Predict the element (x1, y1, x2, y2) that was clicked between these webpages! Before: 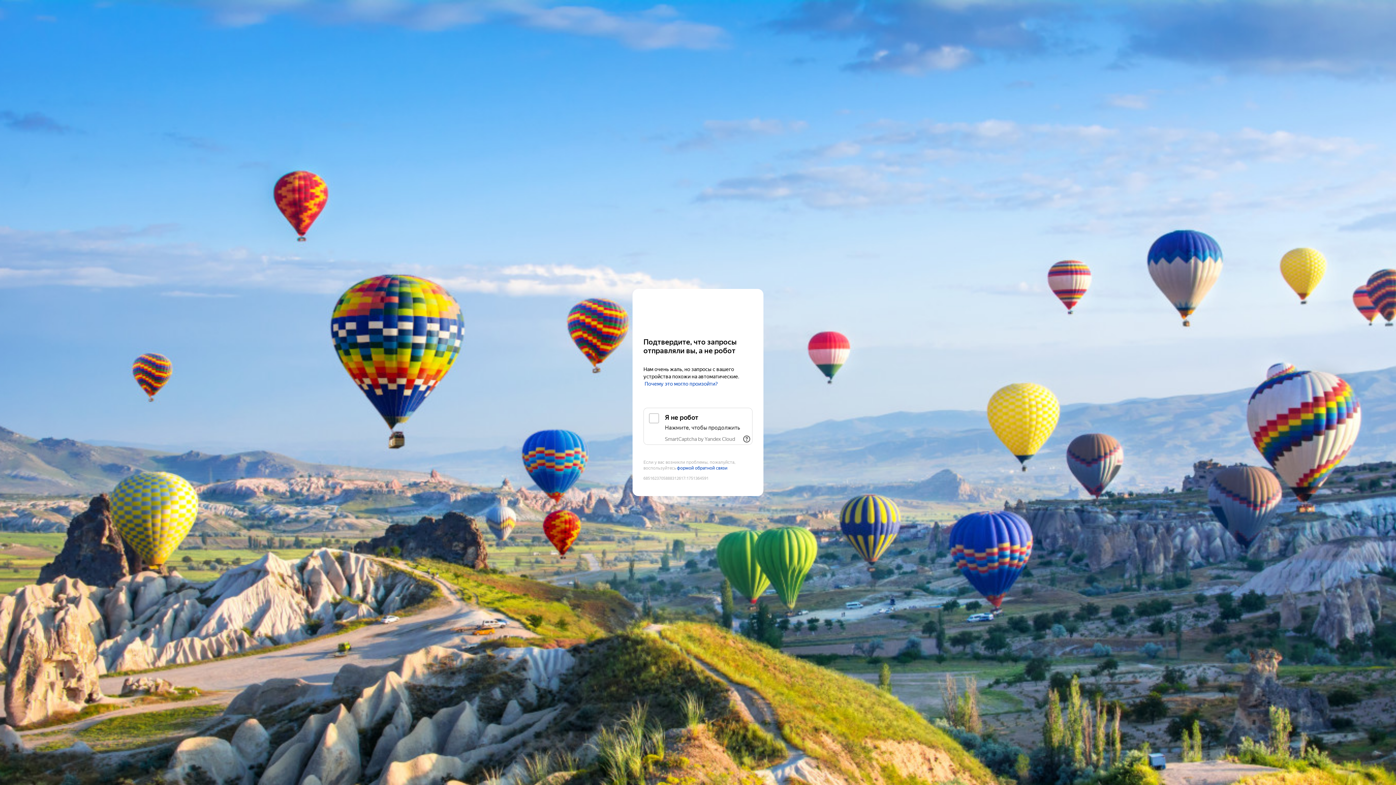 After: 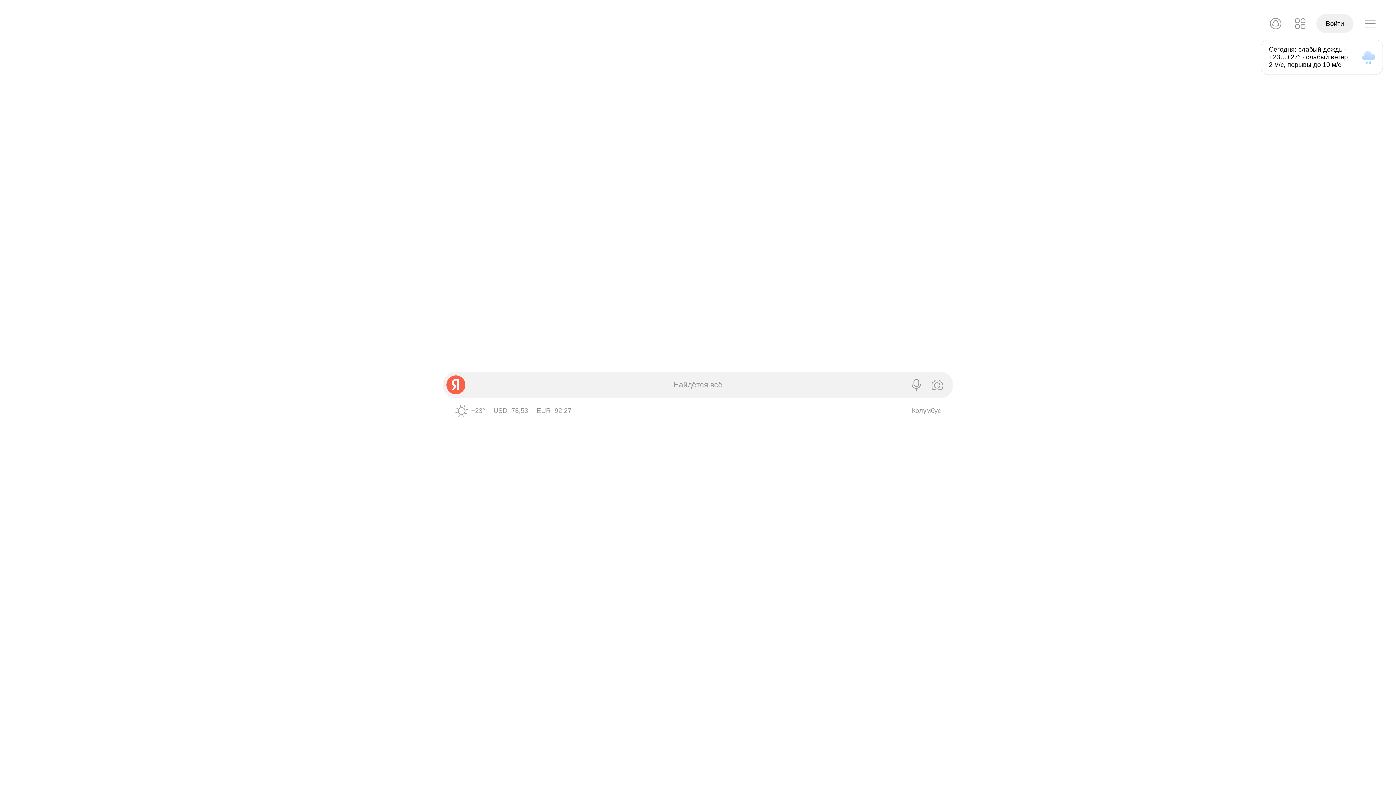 Action: label: Yandex bbox: (643, 303, 752, 316)